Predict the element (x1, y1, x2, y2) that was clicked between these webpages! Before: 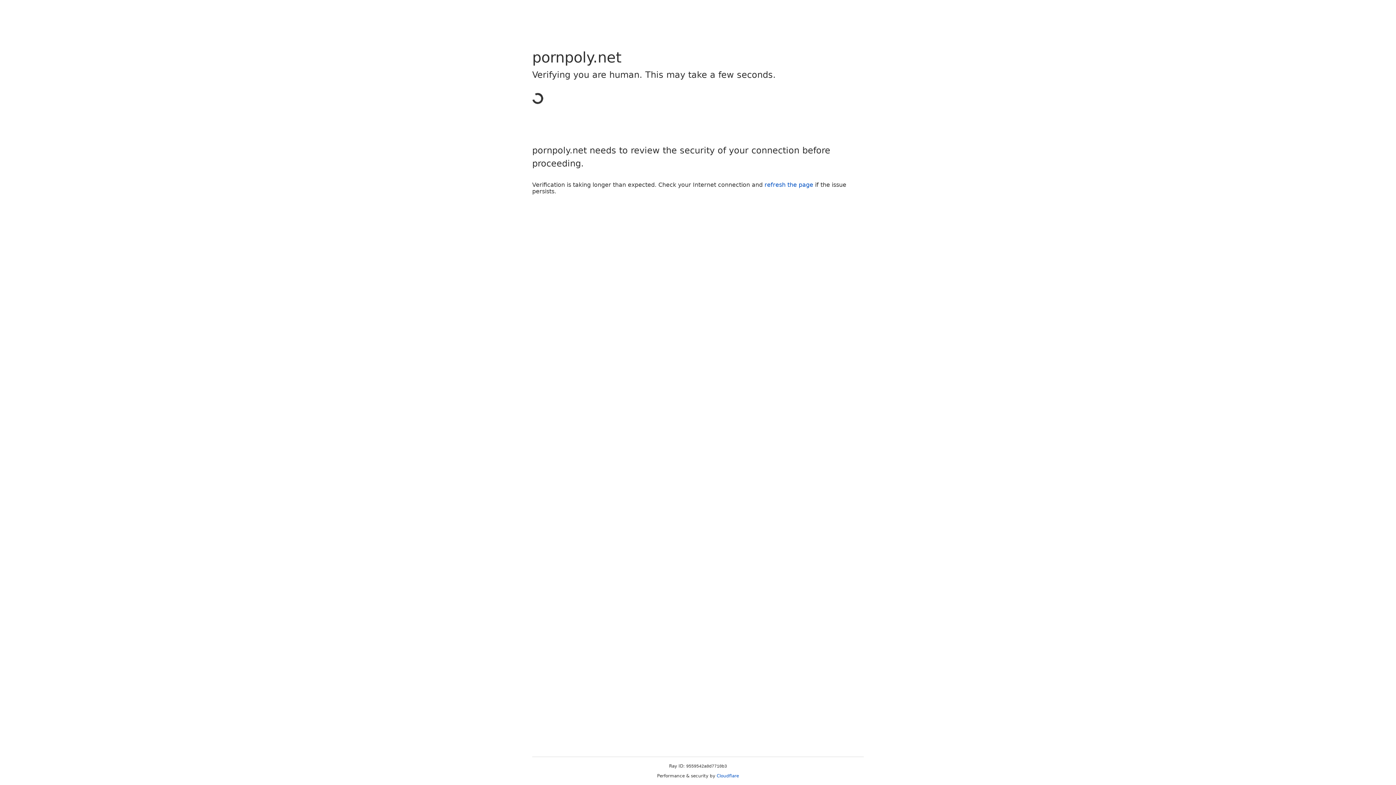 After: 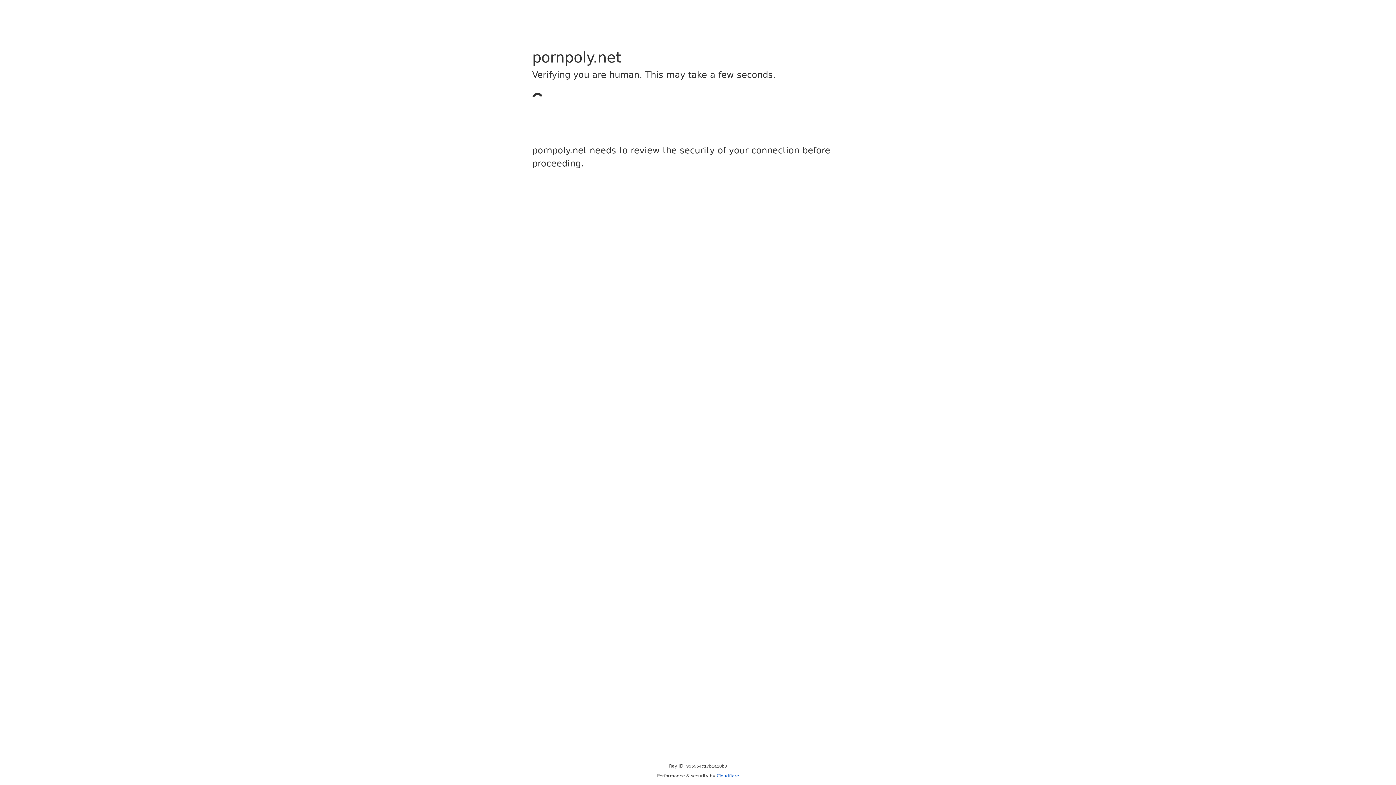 Action: bbox: (716, 773, 739, 778) label: Cloudflare